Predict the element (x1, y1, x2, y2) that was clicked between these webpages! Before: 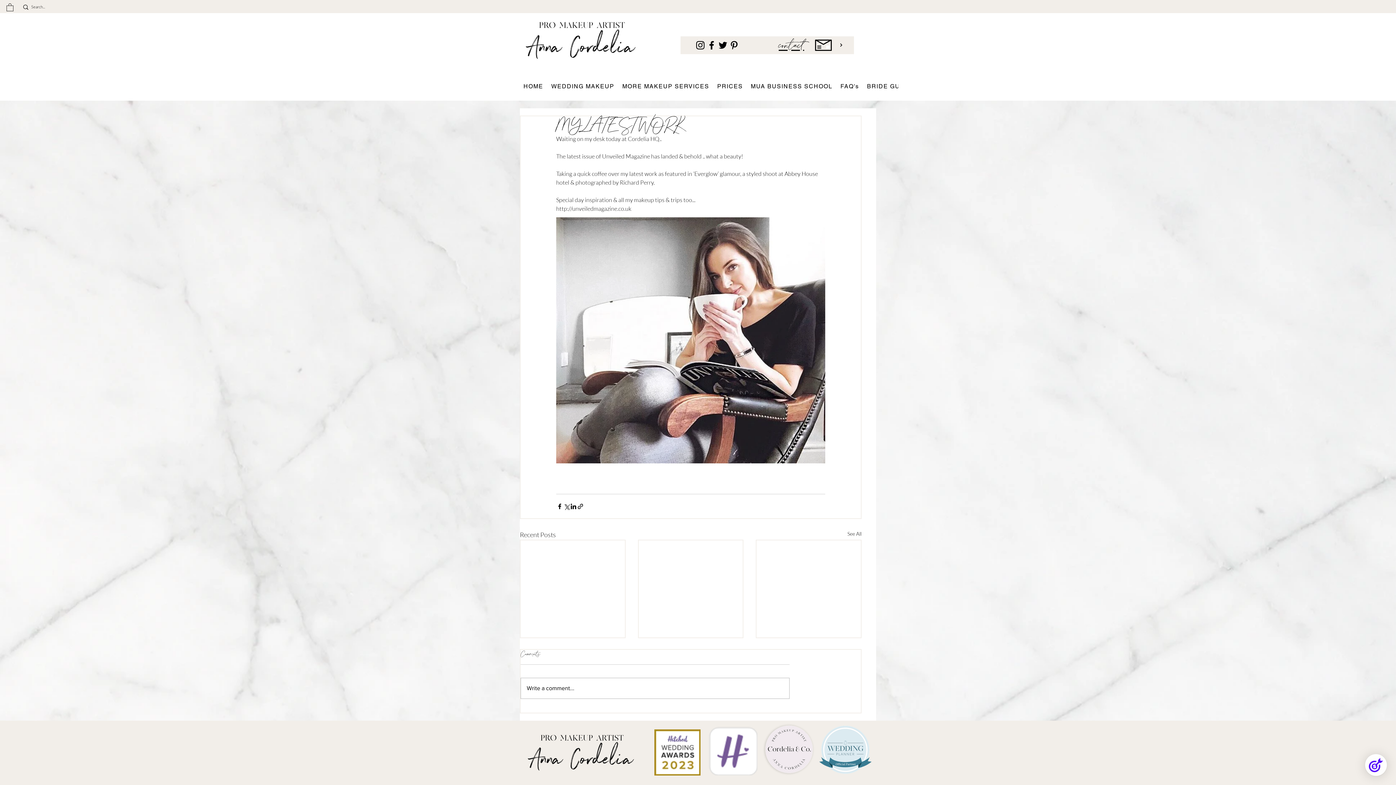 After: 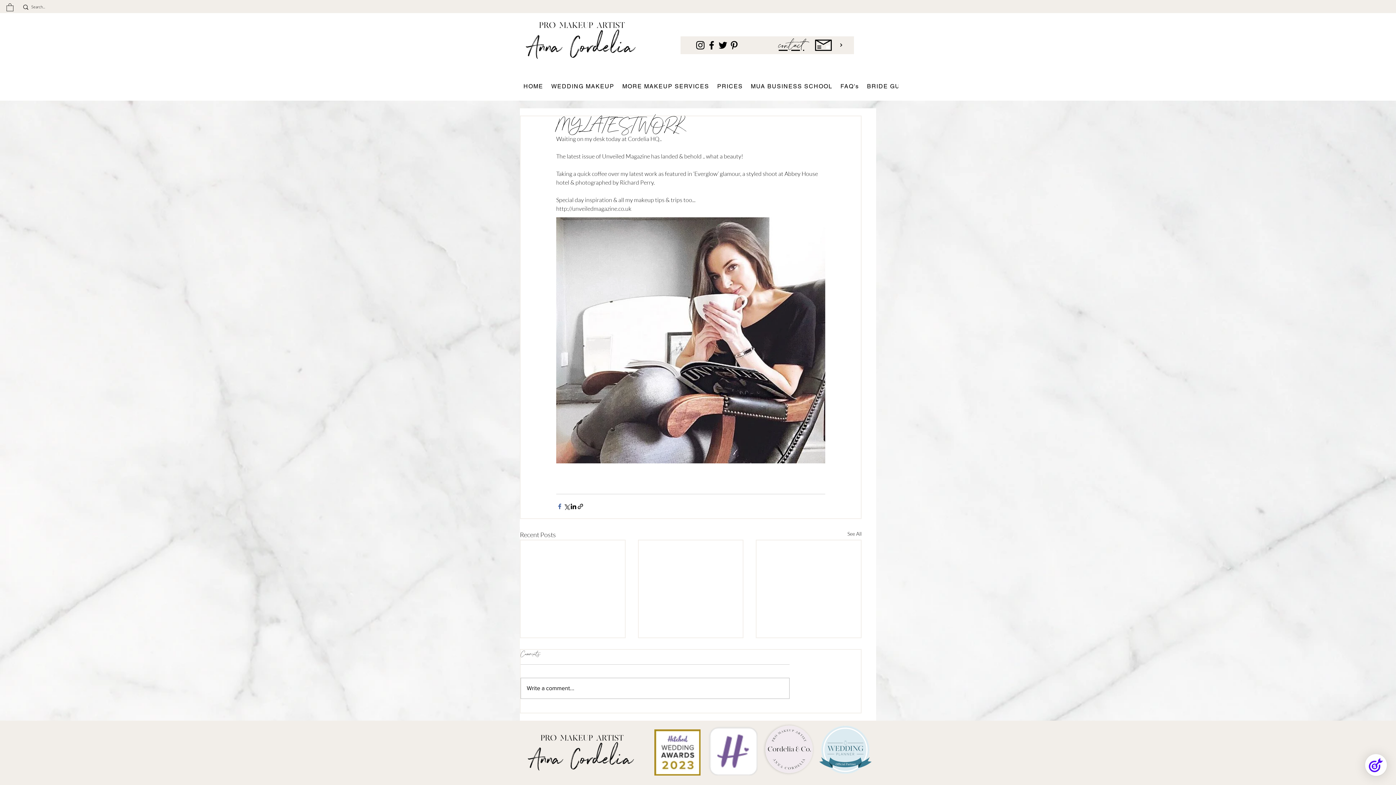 Action: label: Share via Facebook bbox: (556, 503, 563, 510)